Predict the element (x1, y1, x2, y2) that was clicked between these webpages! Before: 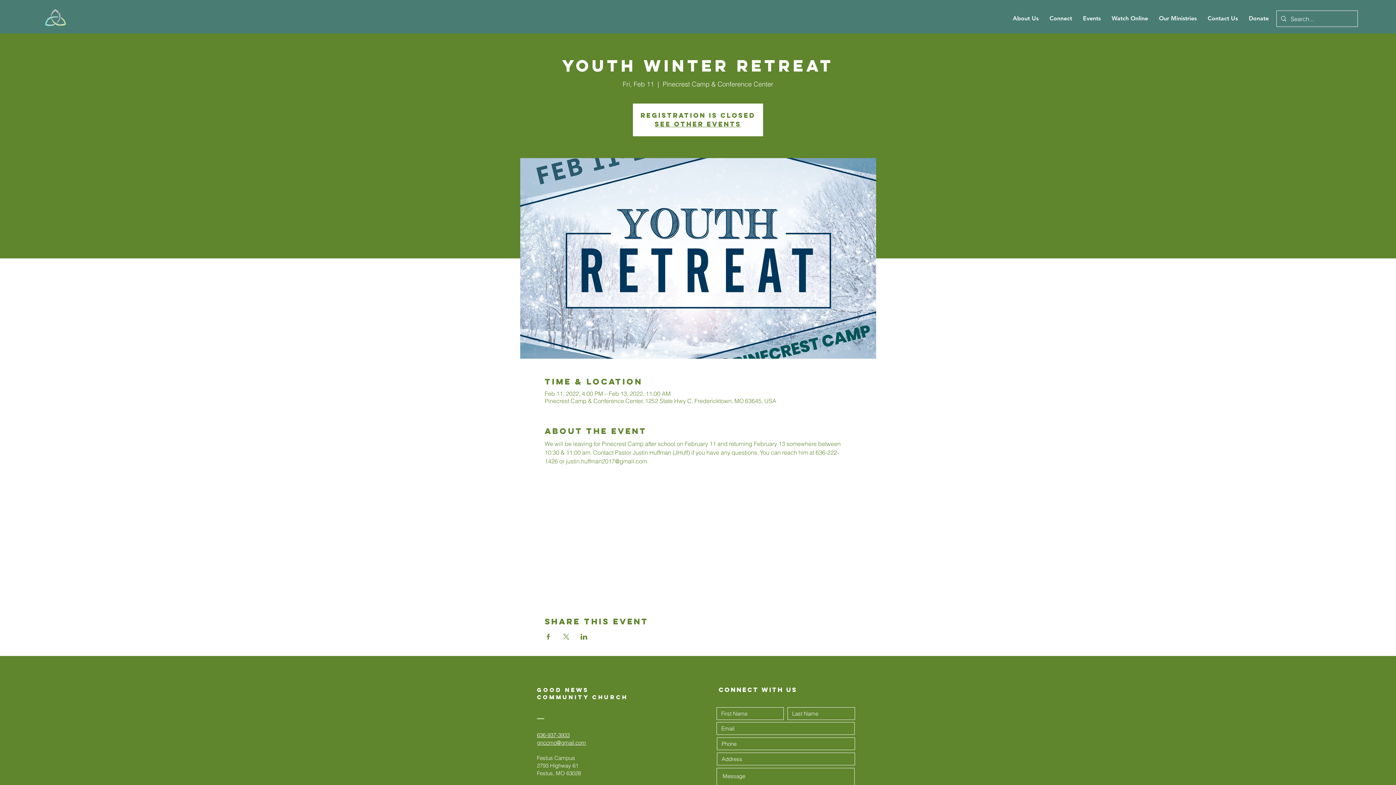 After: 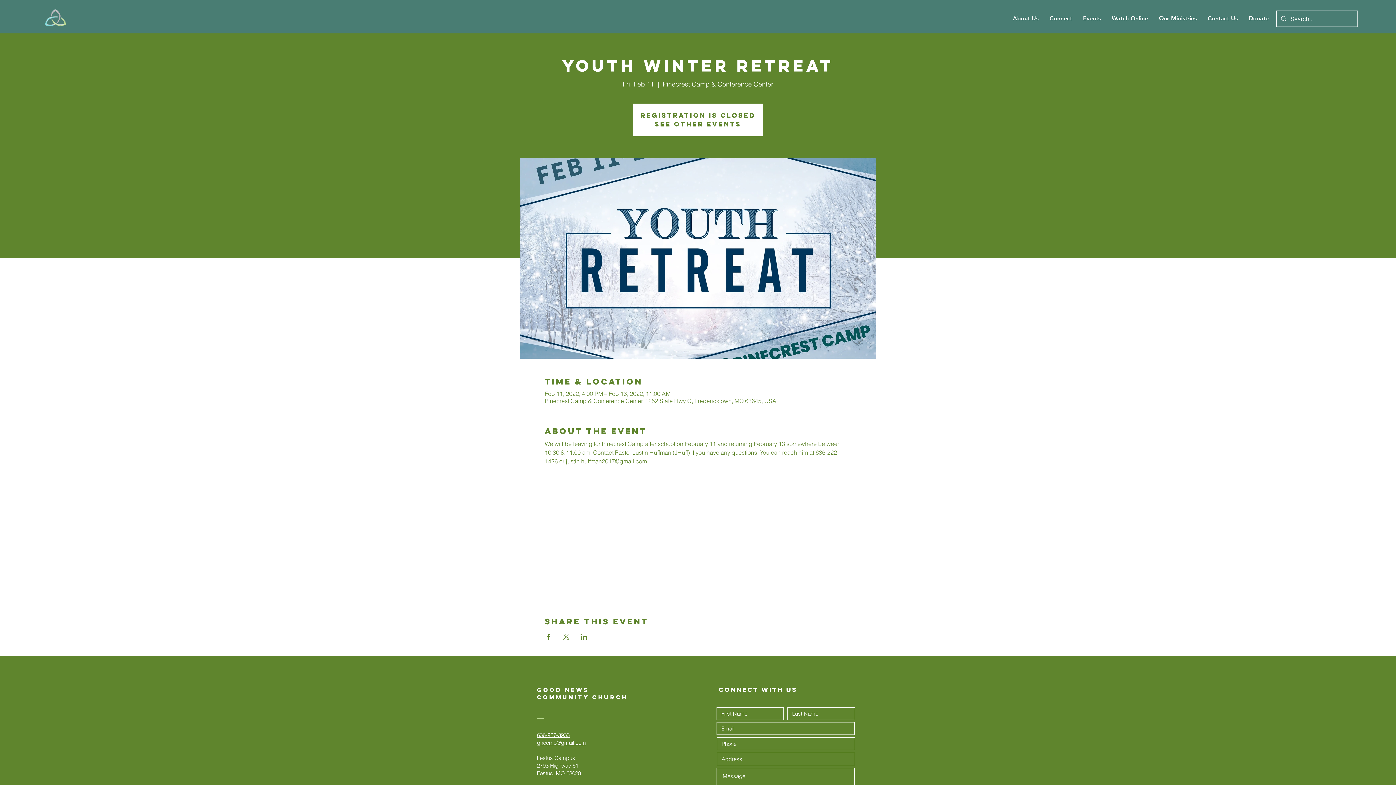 Action: bbox: (544, 634, 551, 640) label: Share event on Facebook